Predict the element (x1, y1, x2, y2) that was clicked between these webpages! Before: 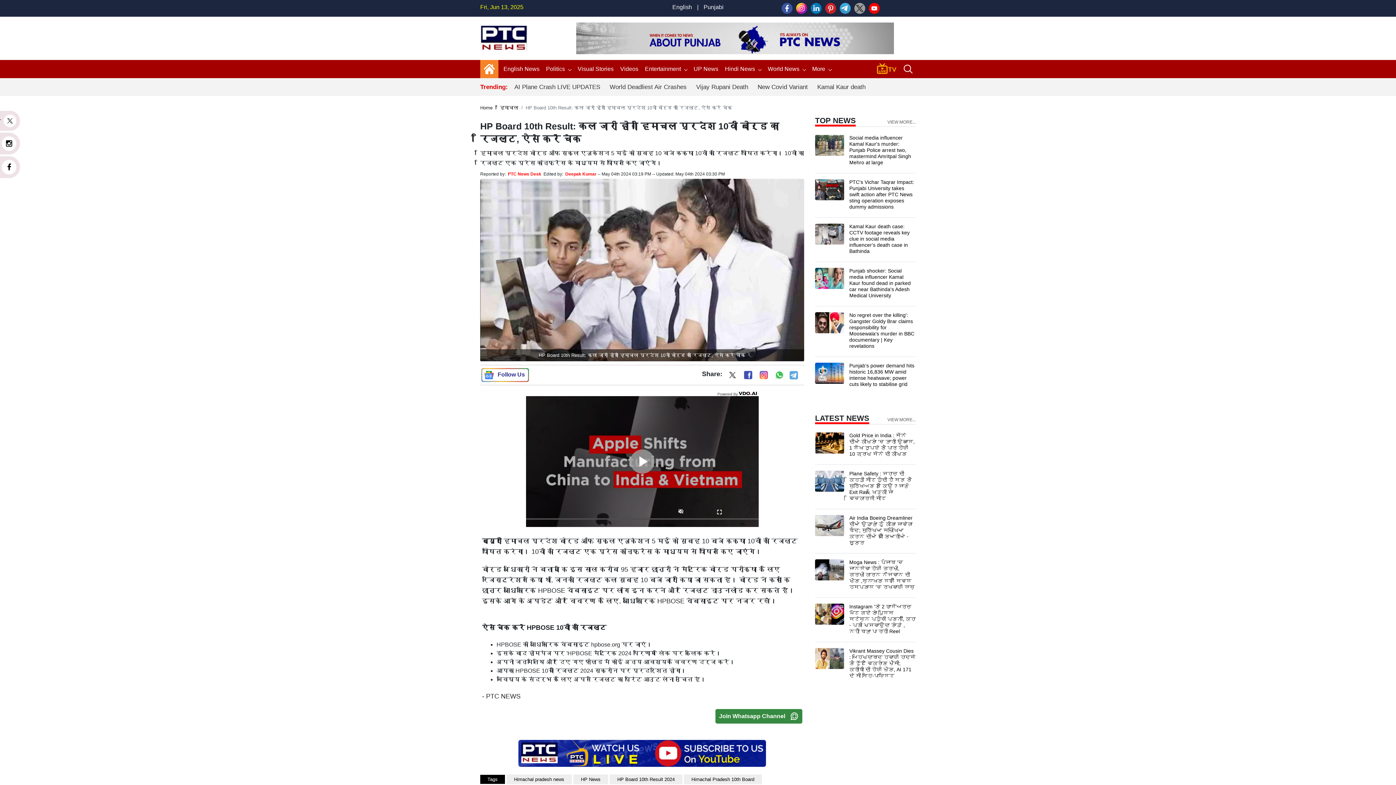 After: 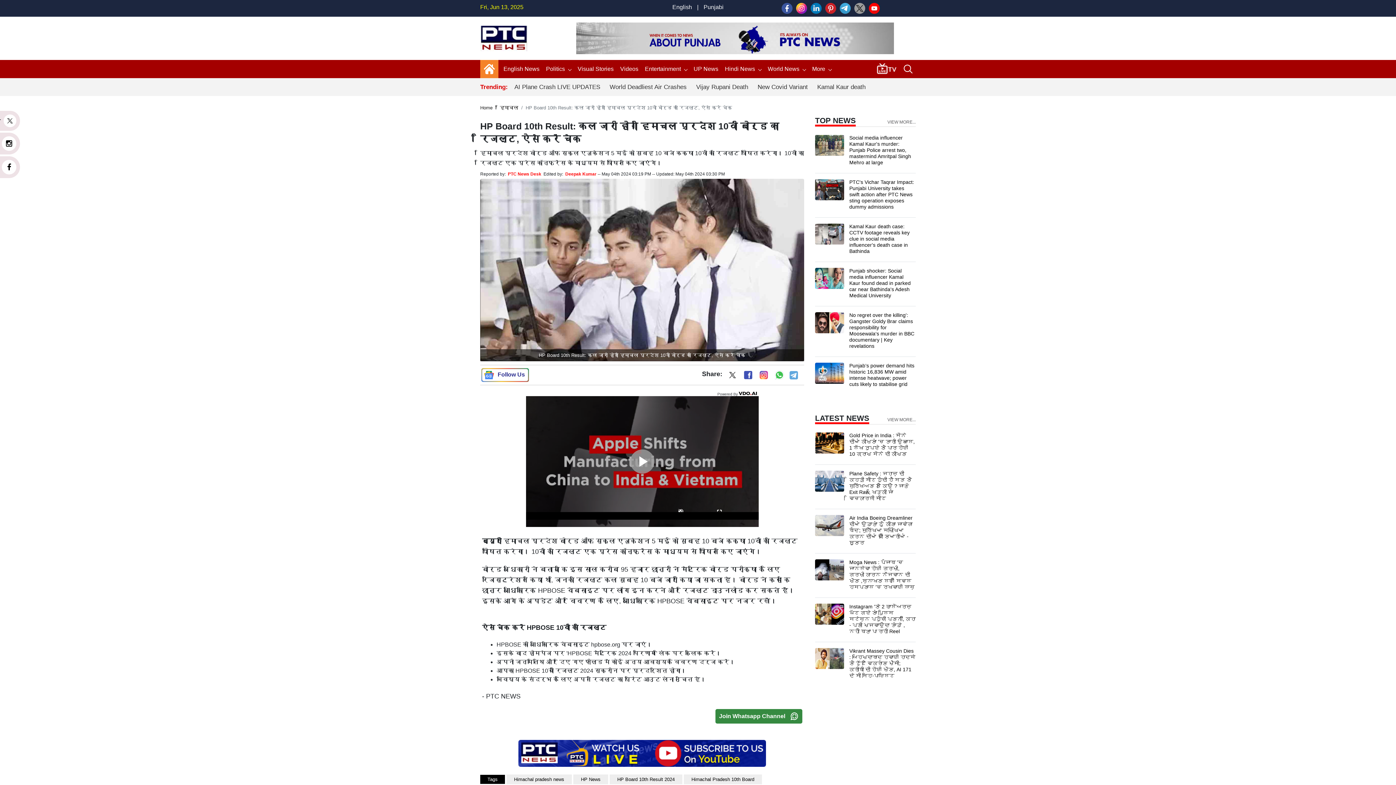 Action: bbox: (738, 390, 758, 396)